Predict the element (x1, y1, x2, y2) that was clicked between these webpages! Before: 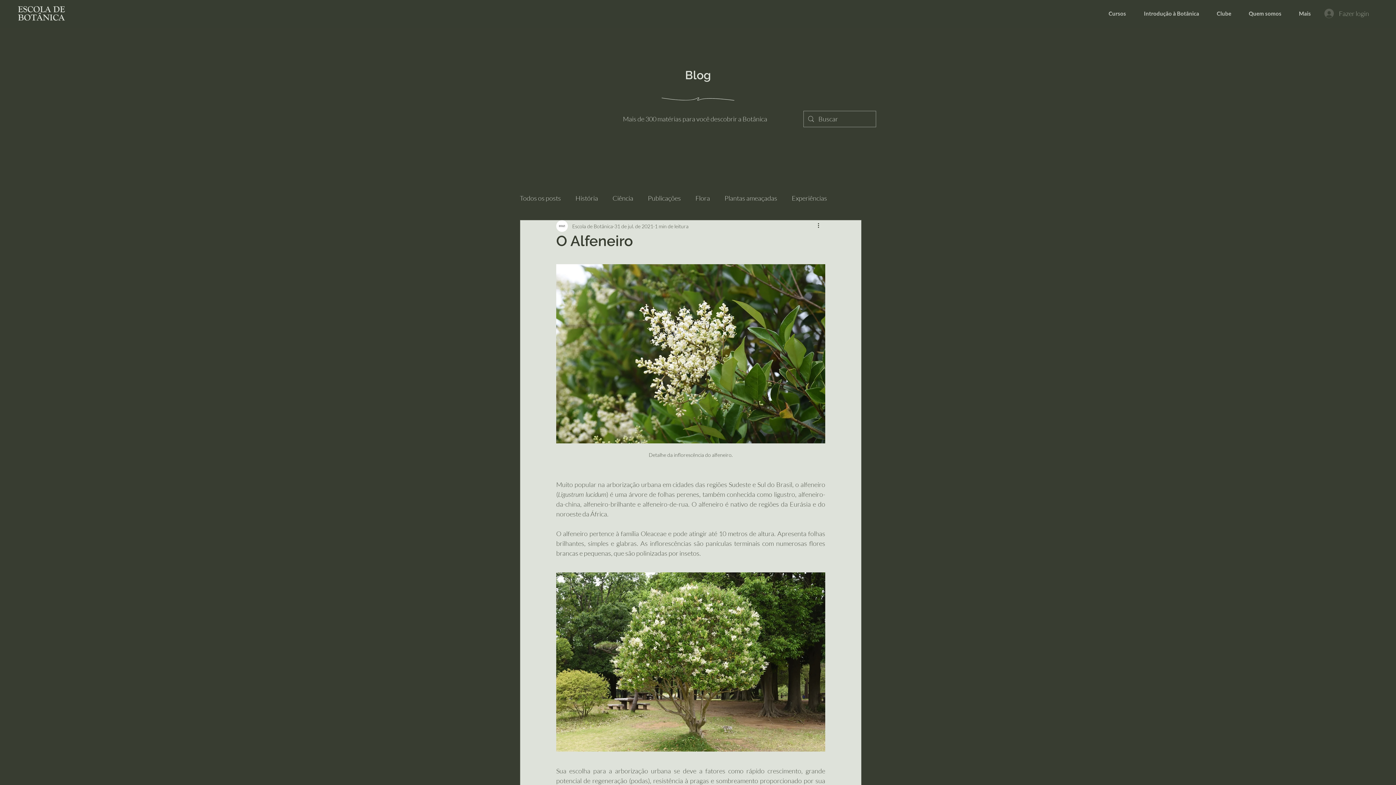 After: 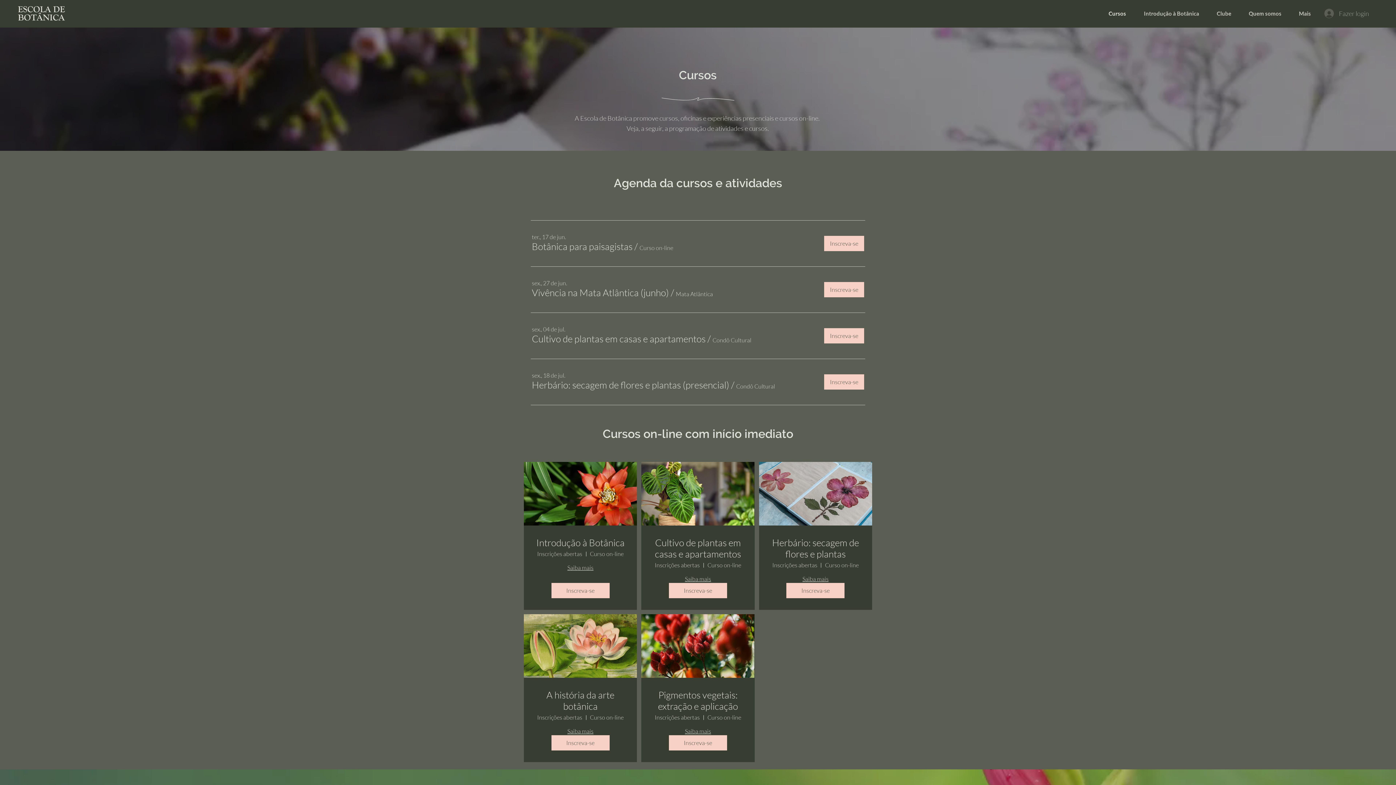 Action: bbox: (1100, 4, 1135, 22) label: Cursos